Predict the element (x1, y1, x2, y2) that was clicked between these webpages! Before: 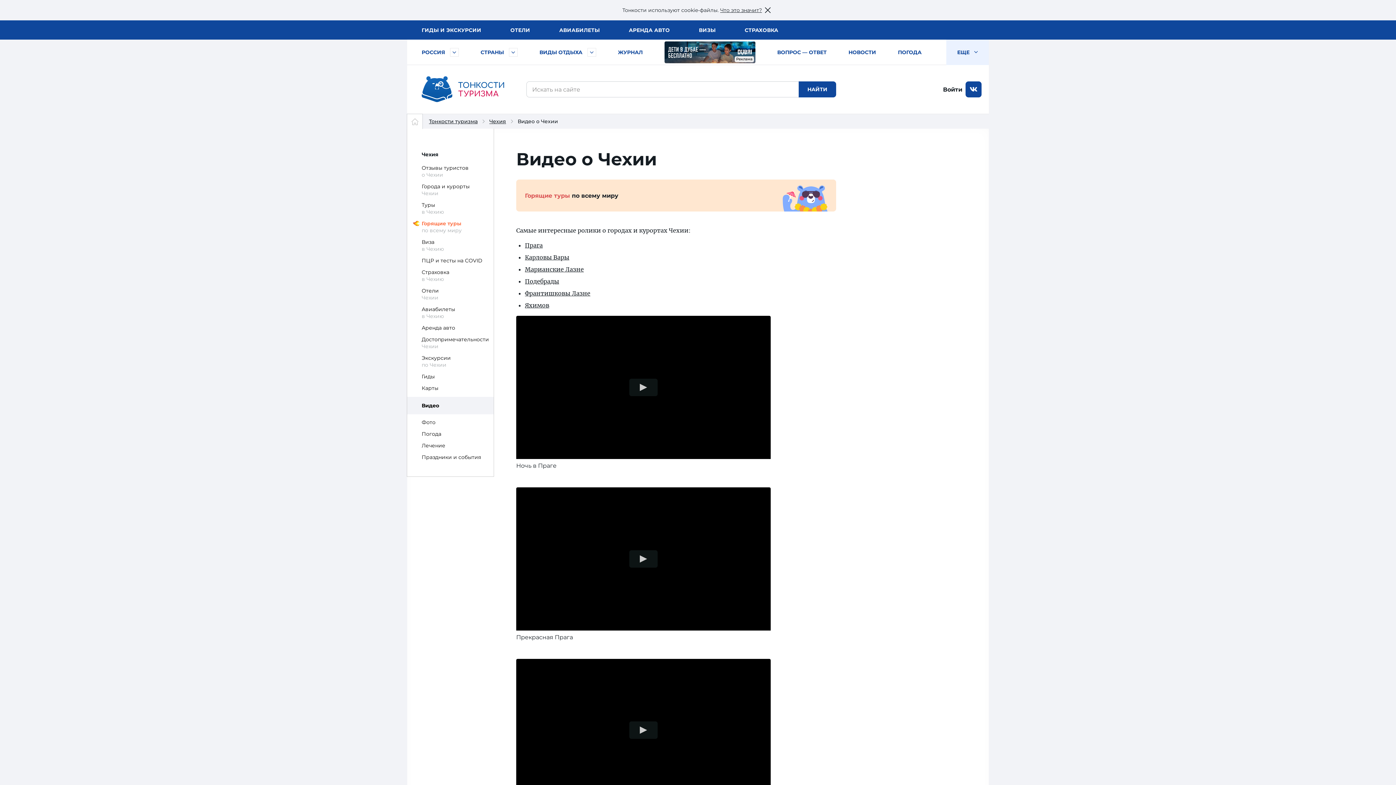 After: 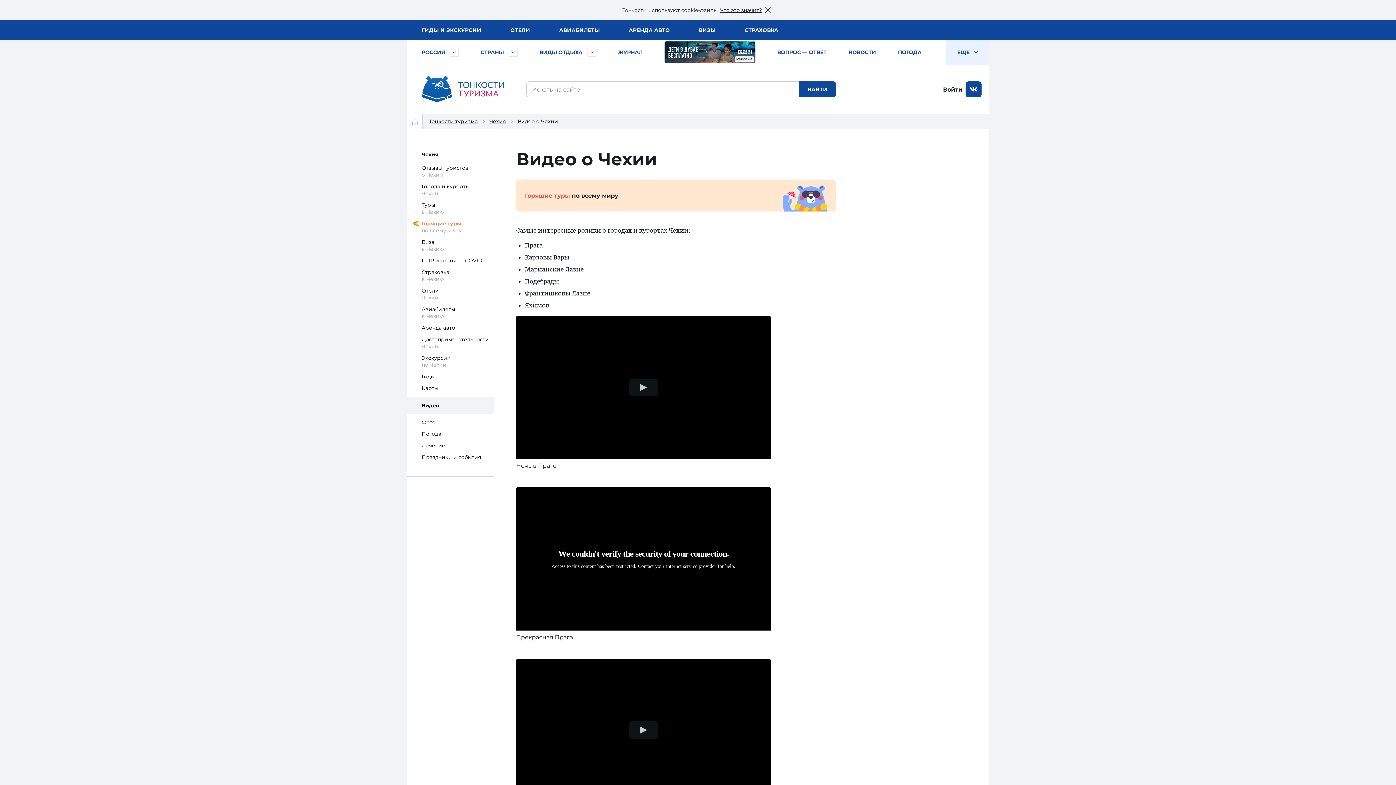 Action: bbox: (629, 550, 657, 567)